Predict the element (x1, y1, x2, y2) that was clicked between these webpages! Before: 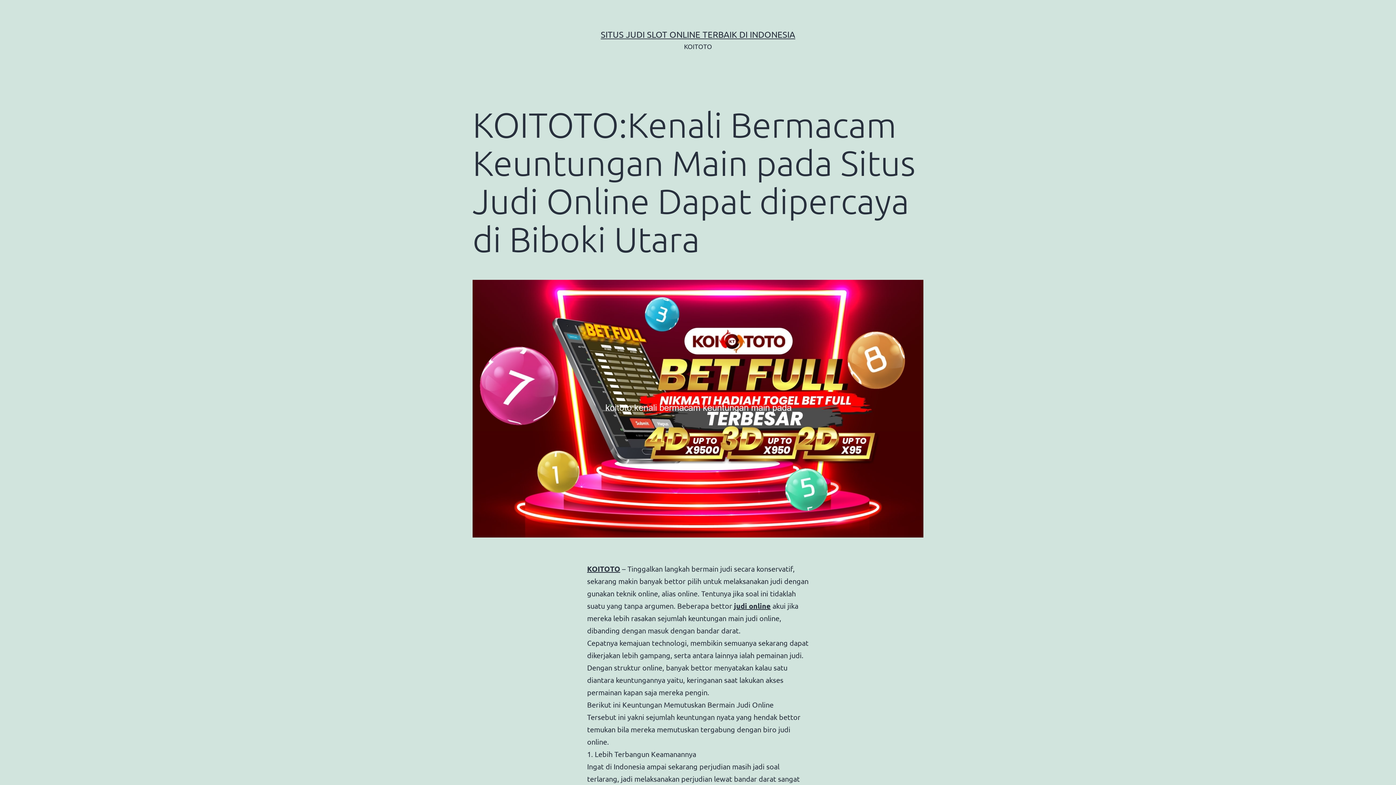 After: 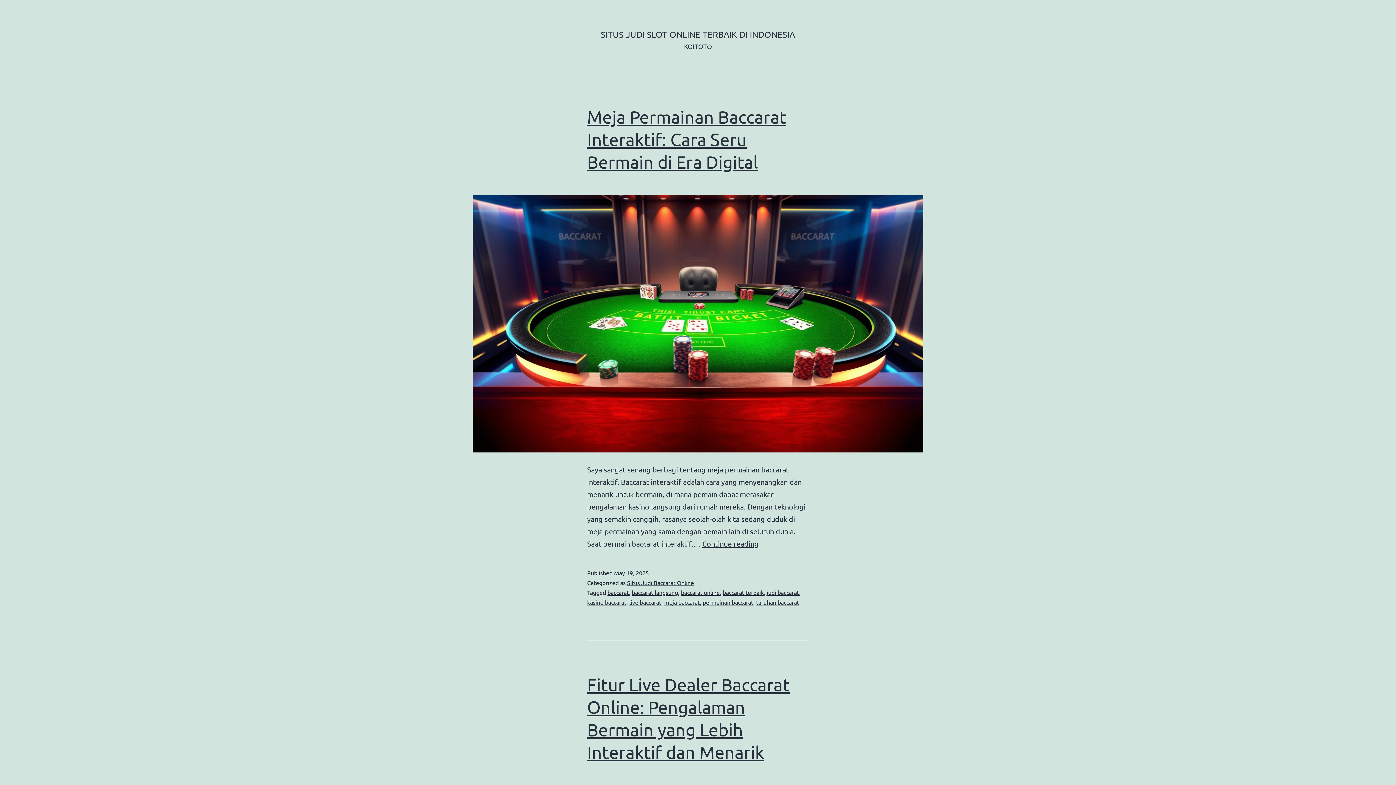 Action: bbox: (587, 564, 620, 573) label: KOITOTO